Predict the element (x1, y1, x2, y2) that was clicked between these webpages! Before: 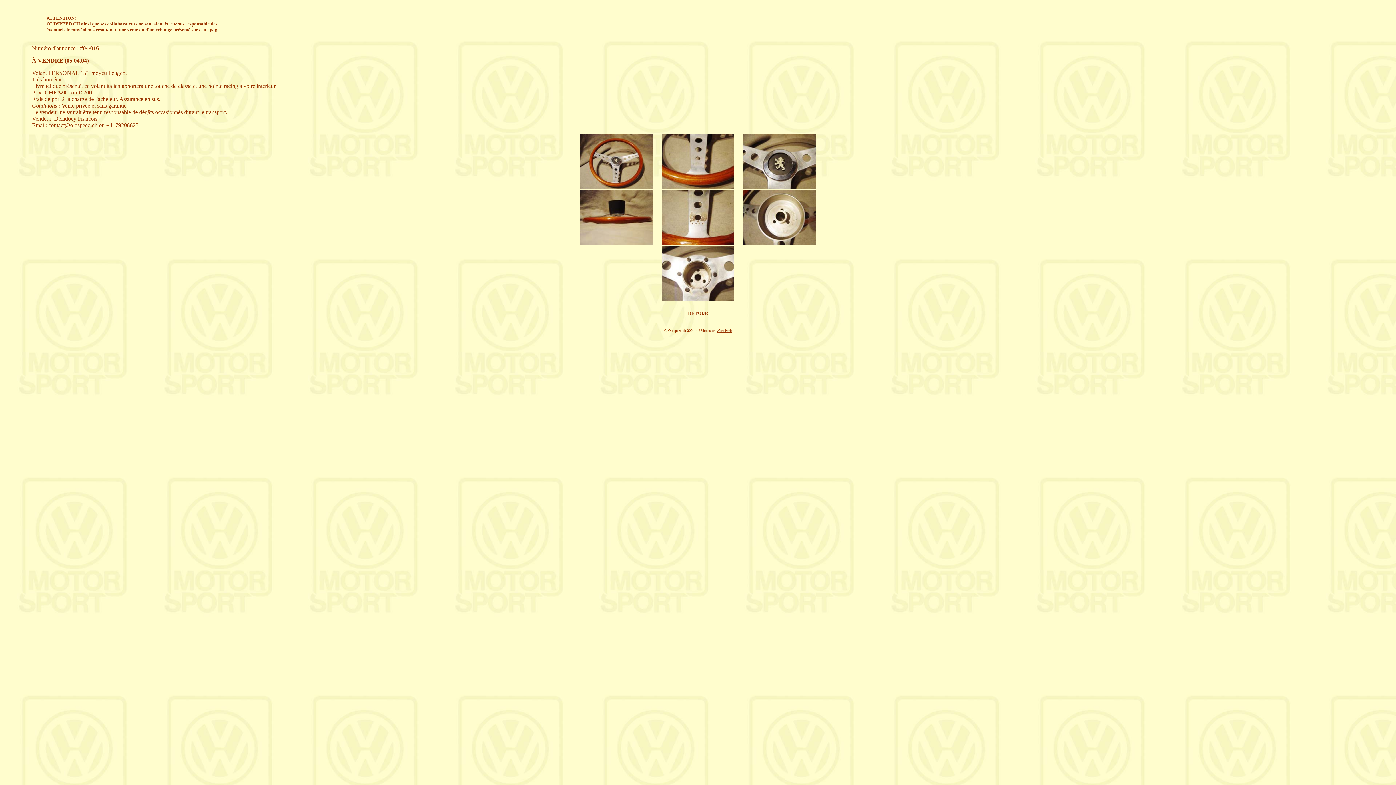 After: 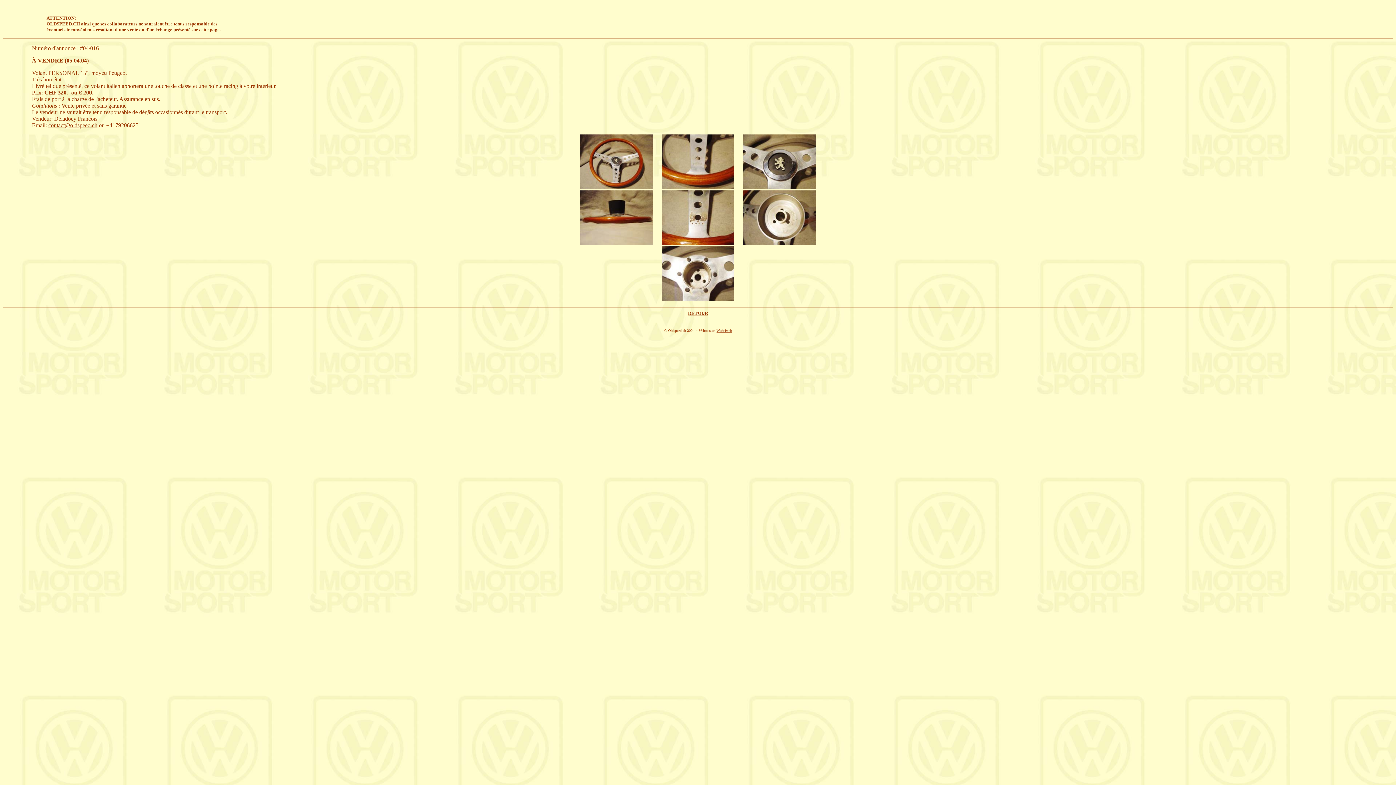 Action: bbox: (658, 240, 738, 246)